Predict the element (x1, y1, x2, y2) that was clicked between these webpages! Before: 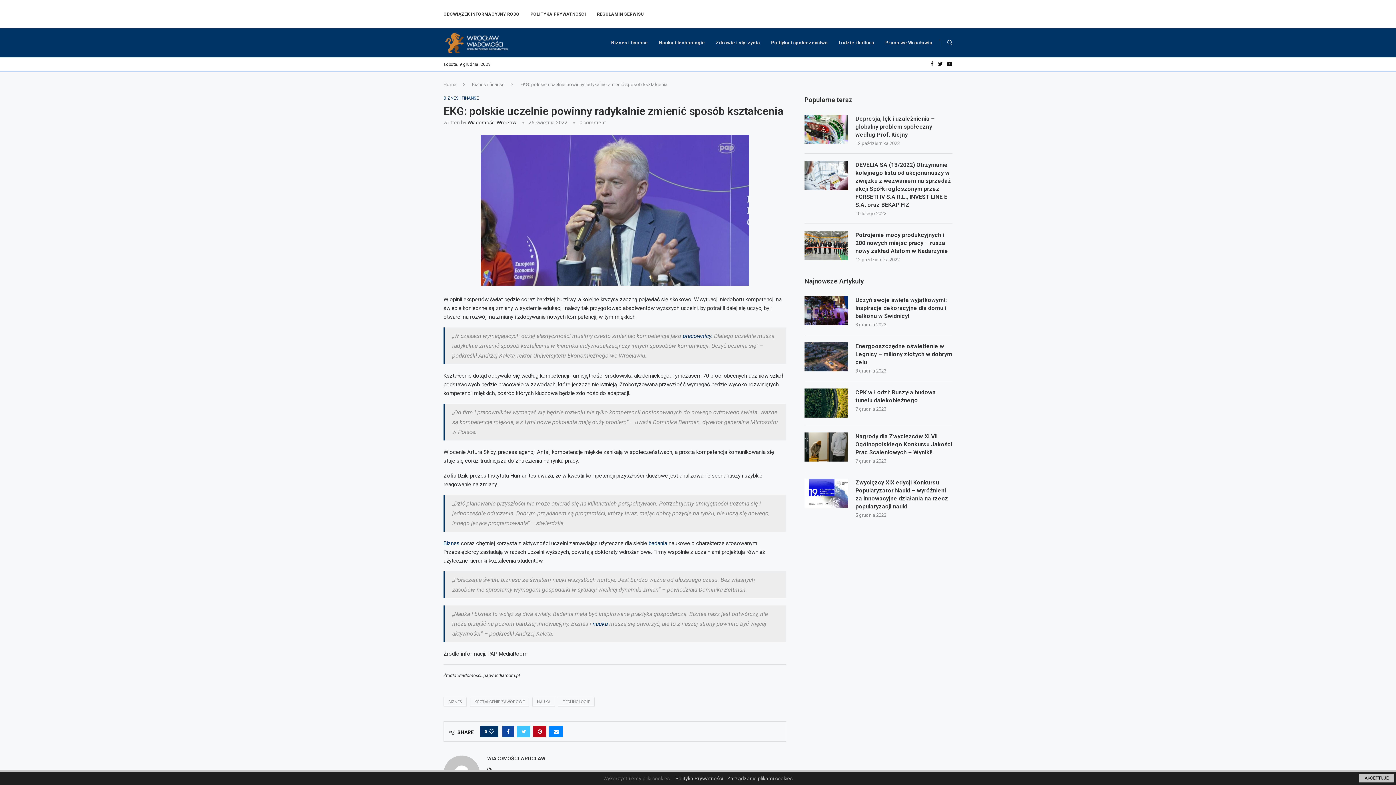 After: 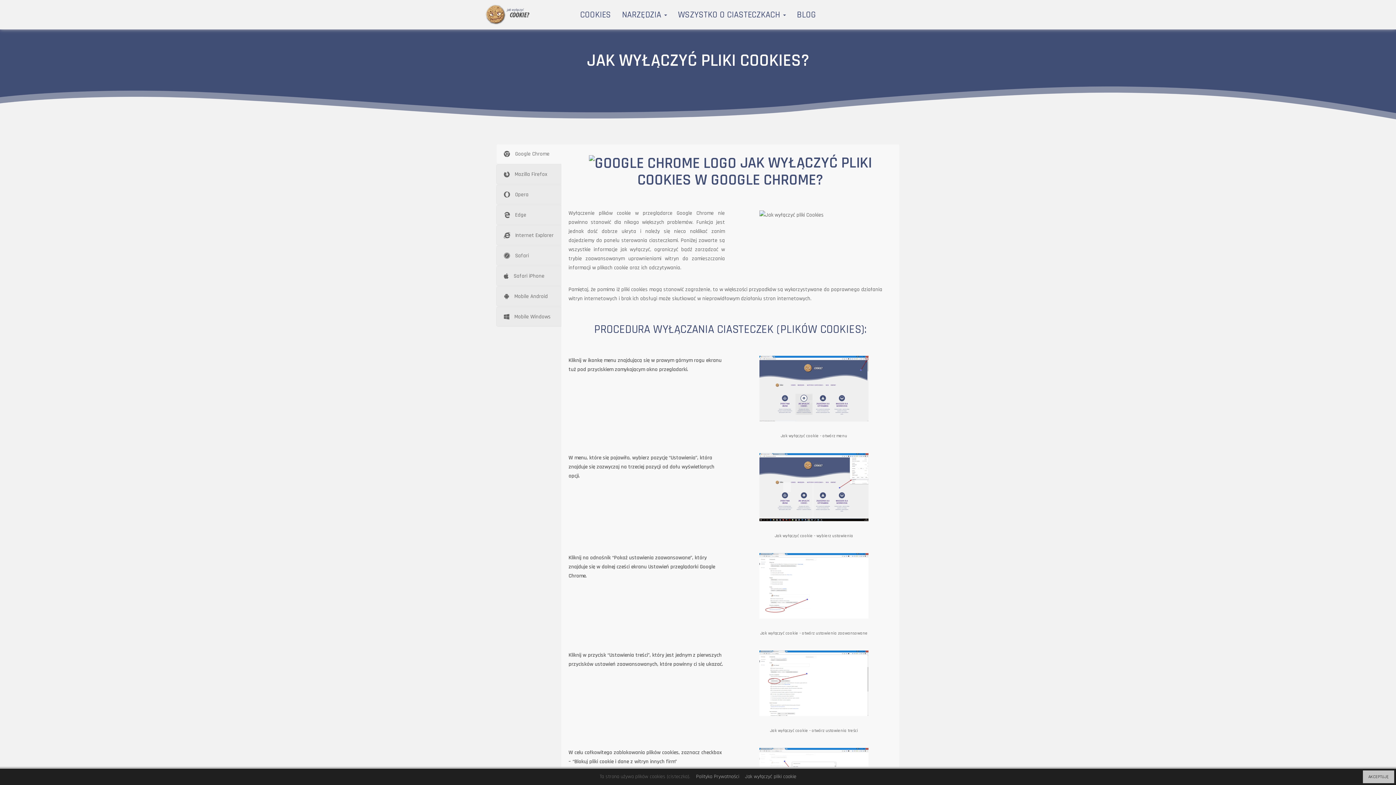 Action: label: Zarządzanie plikami cookies bbox: (727, 776, 792, 781)